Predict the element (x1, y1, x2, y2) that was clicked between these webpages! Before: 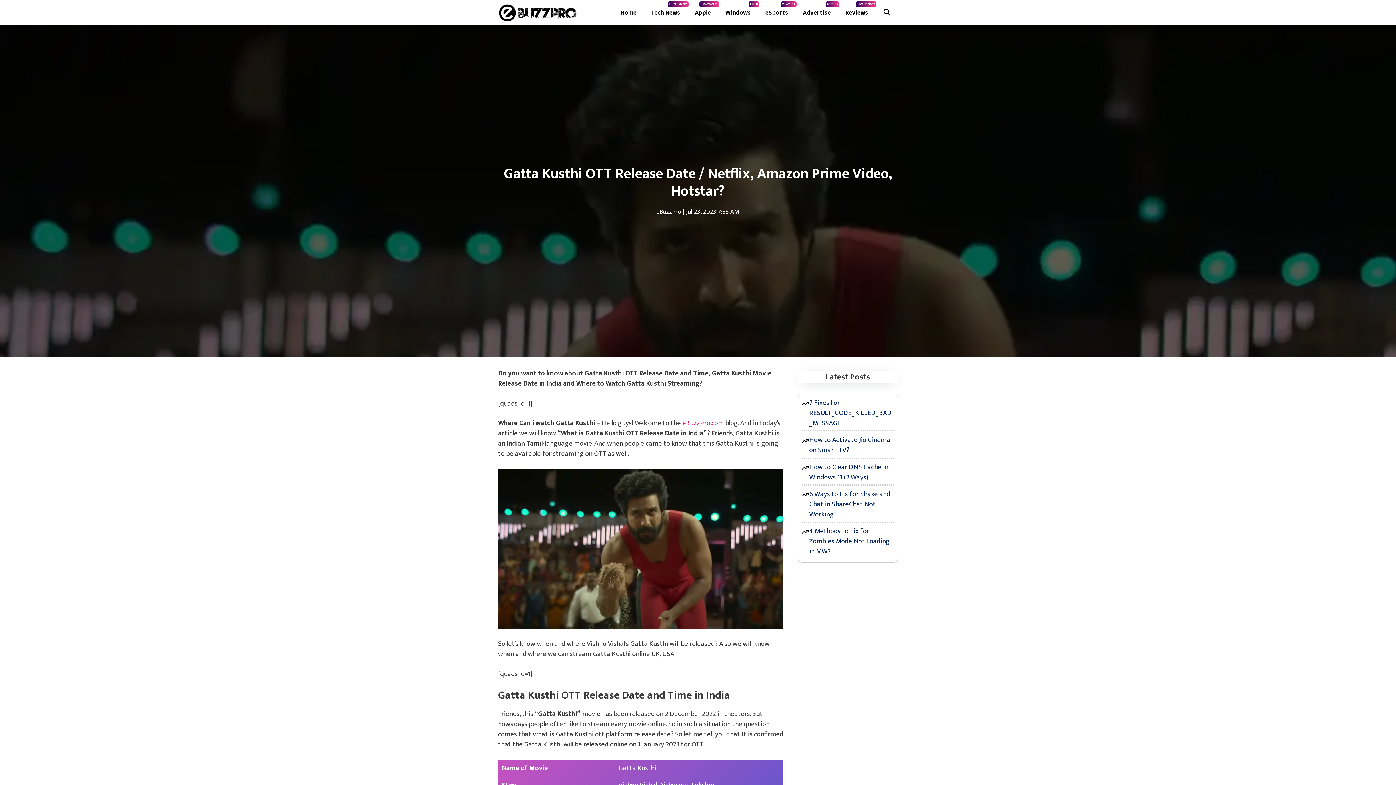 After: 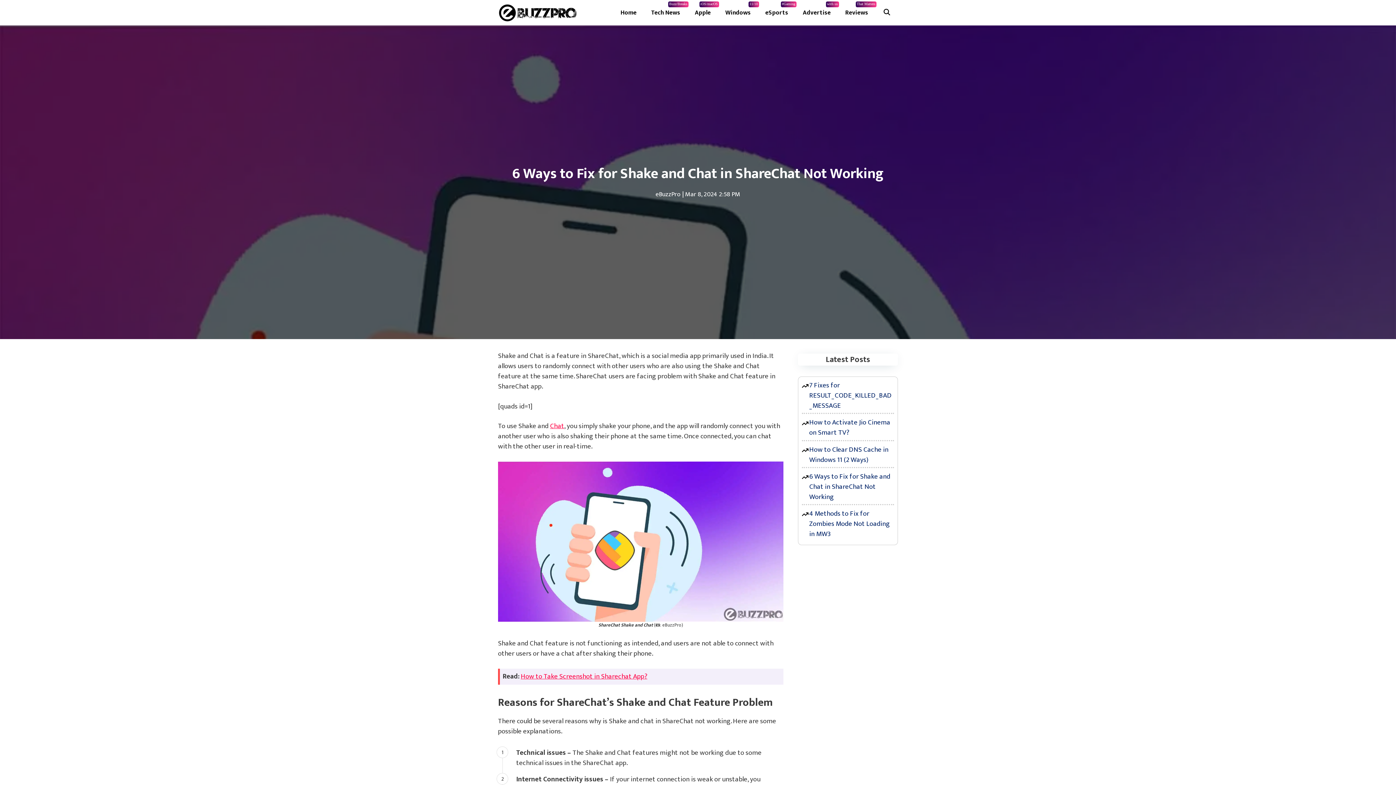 Action: bbox: (809, 488, 890, 520) label: 6 Ways to Fix for Shake and Chat in ShareChat Not Working